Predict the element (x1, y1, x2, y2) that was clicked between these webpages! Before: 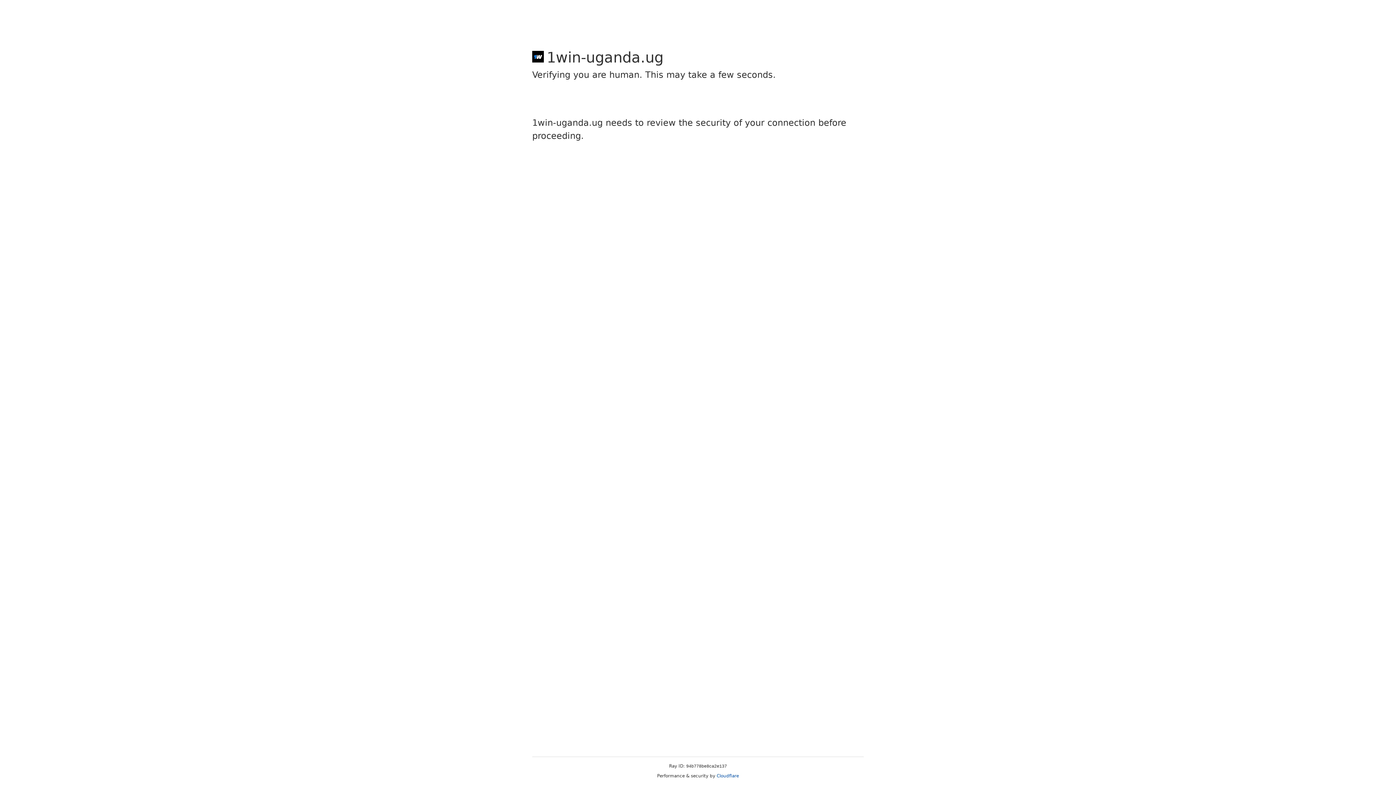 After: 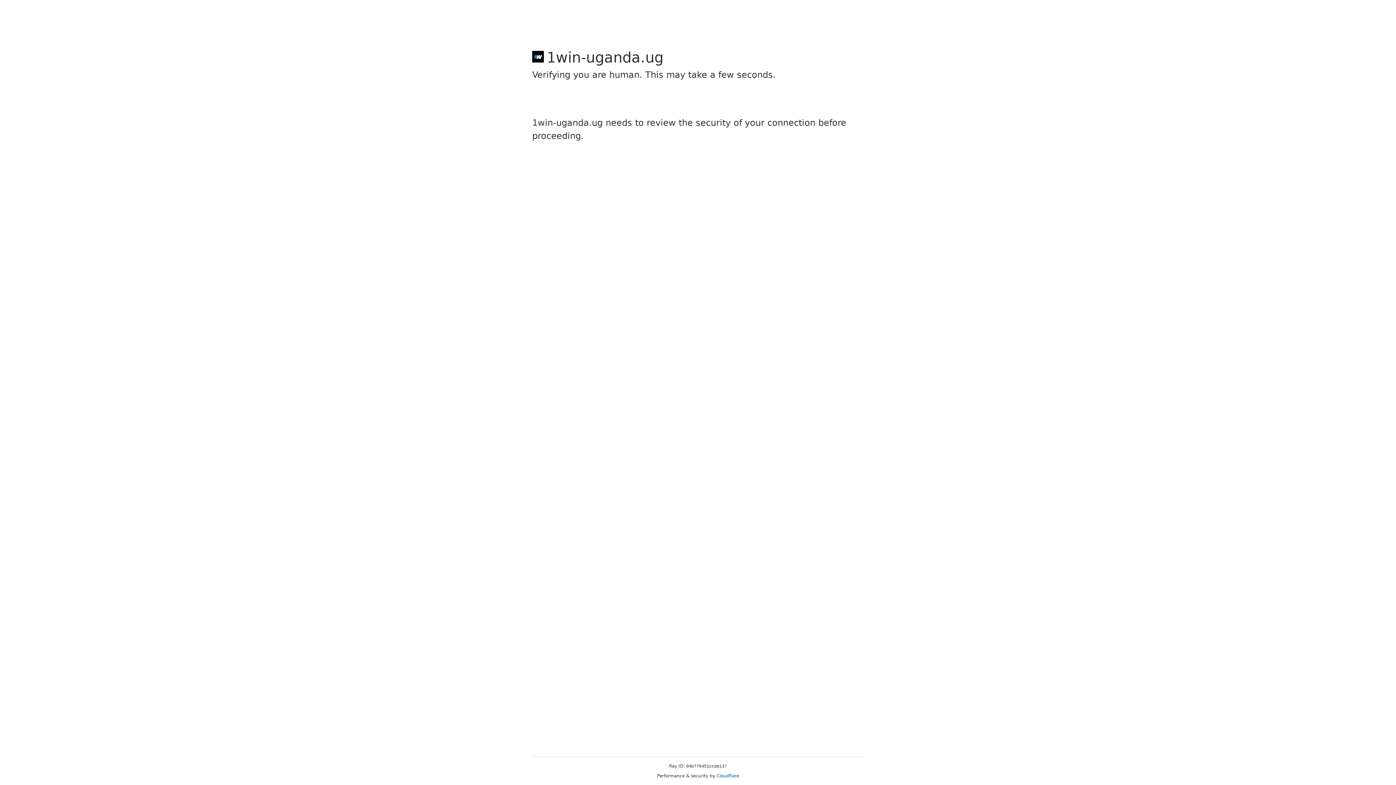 Action: bbox: (716, 773, 739, 778) label: Cloudflare